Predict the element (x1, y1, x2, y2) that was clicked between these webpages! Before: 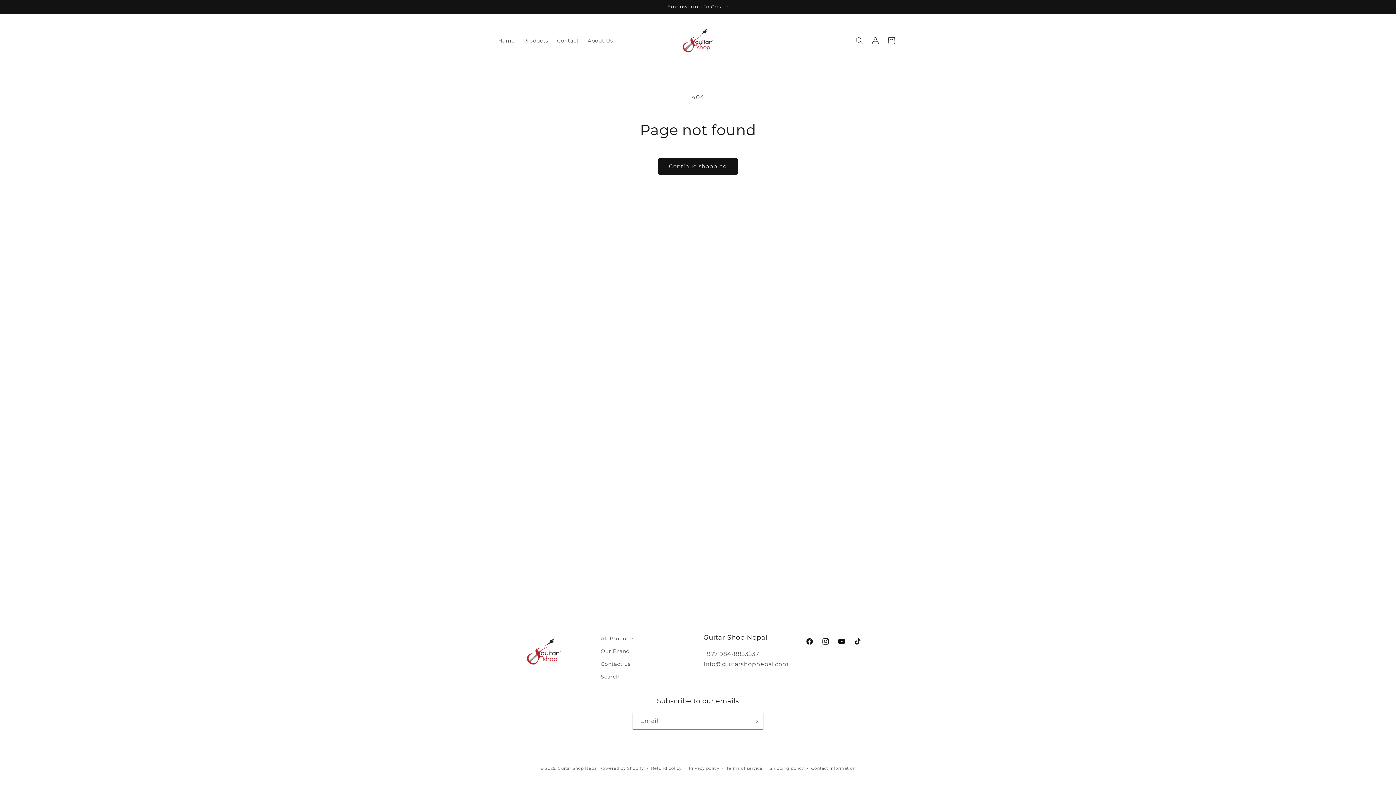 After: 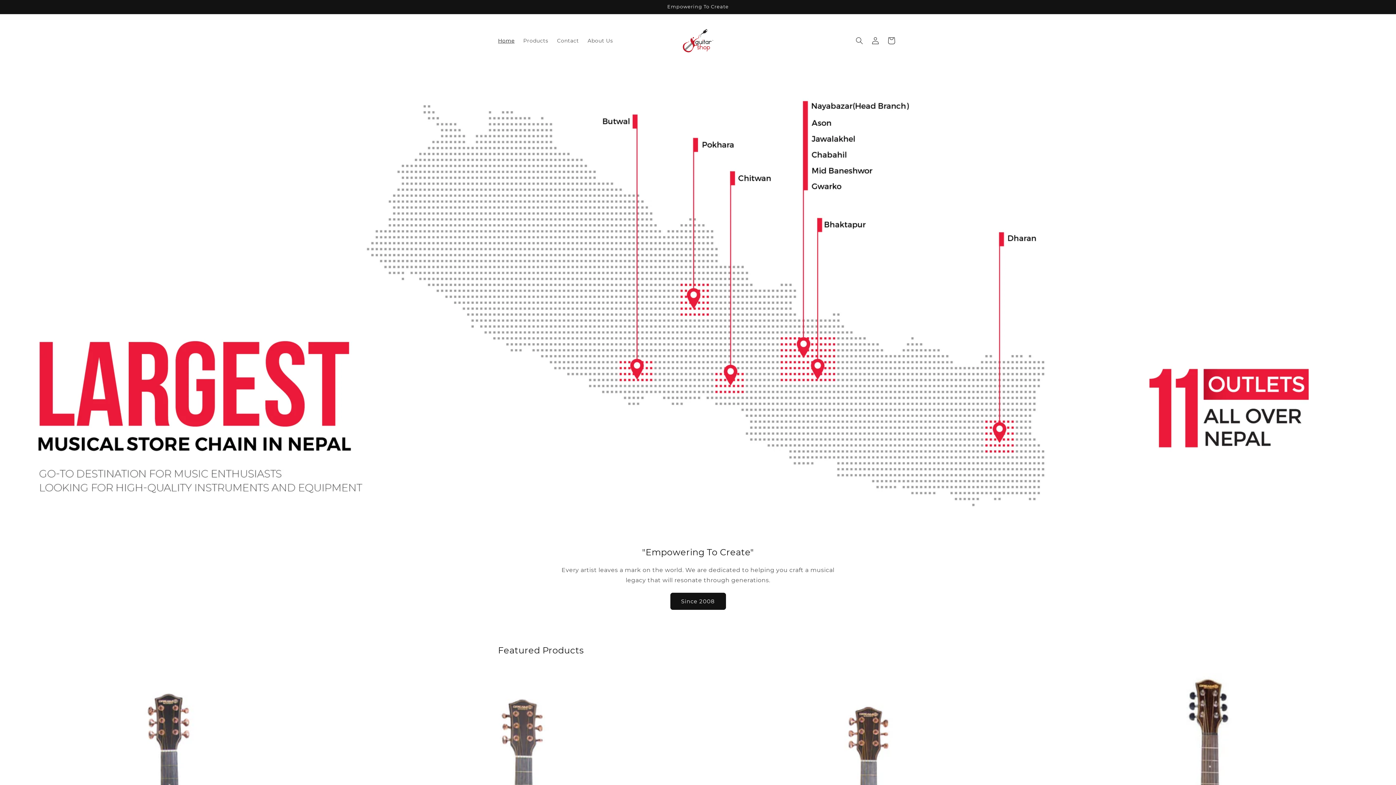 Action: label: Guitar Shop Nepal  bbox: (557, 766, 599, 771)